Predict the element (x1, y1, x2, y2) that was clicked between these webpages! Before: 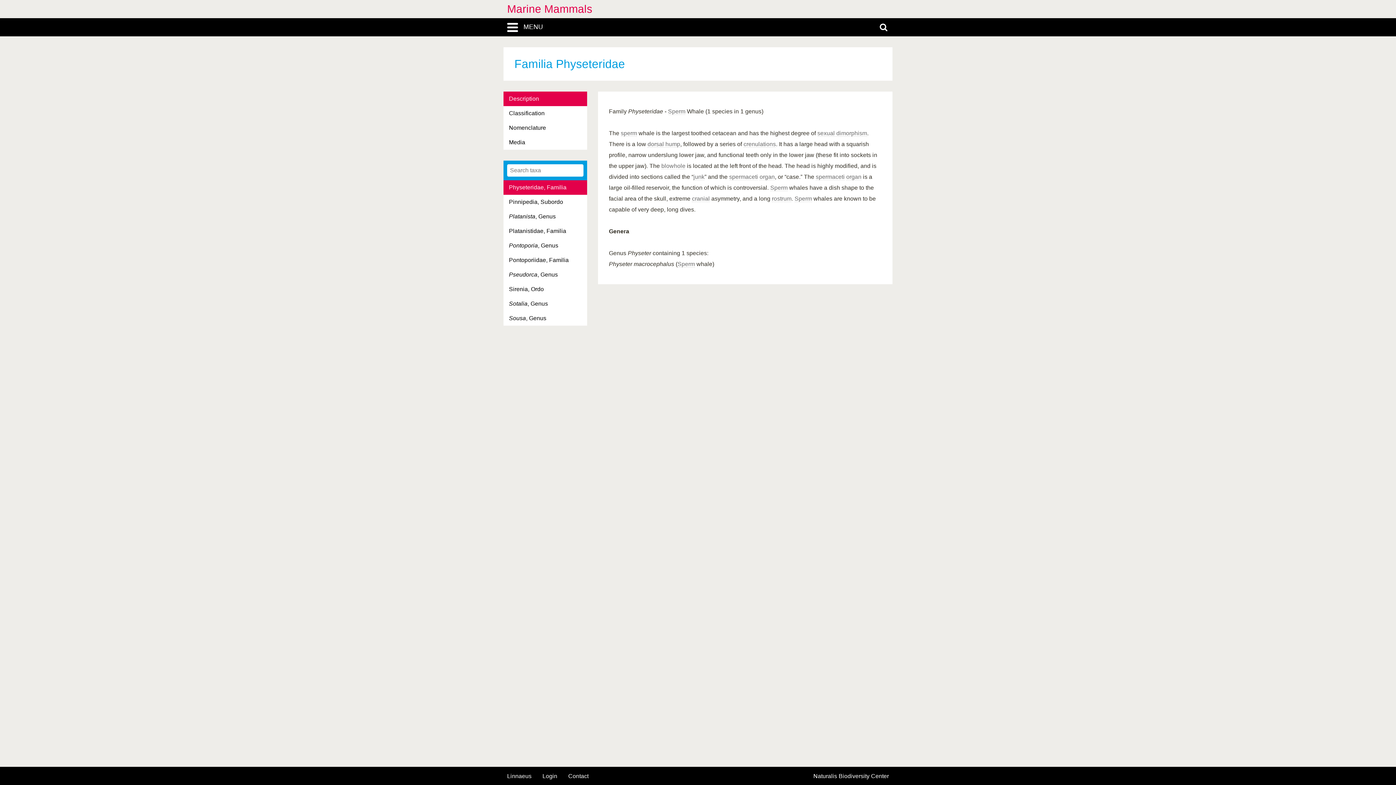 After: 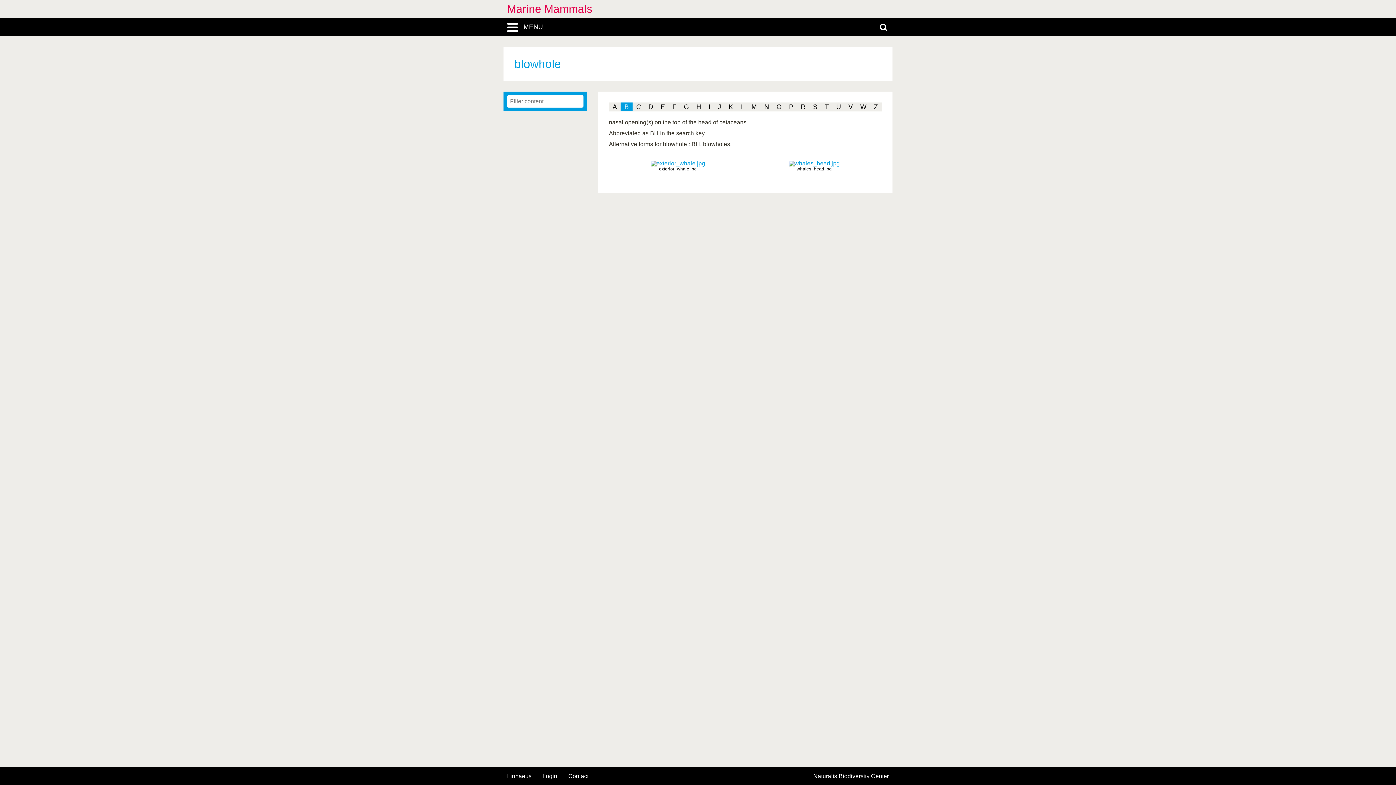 Action: bbox: (661, 162, 685, 169) label: blowhole